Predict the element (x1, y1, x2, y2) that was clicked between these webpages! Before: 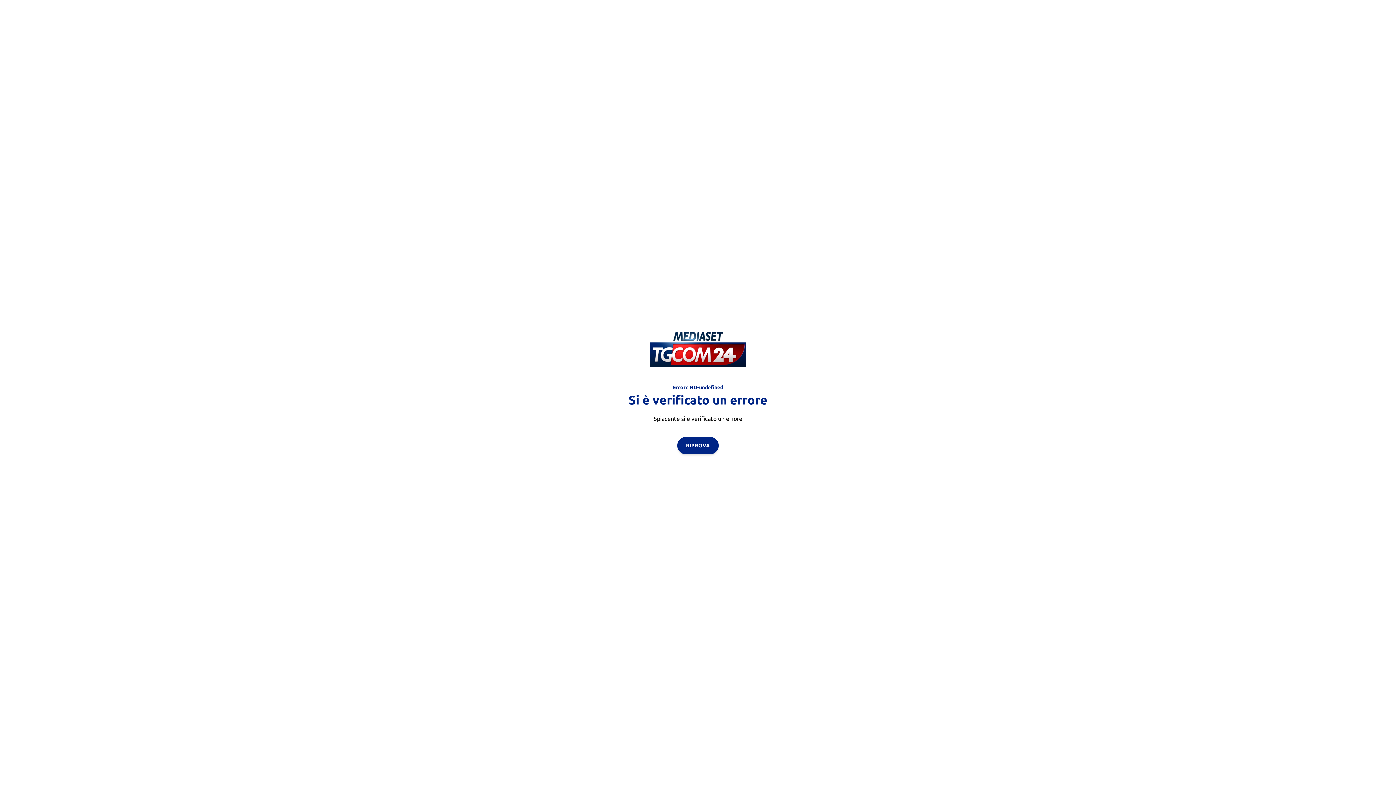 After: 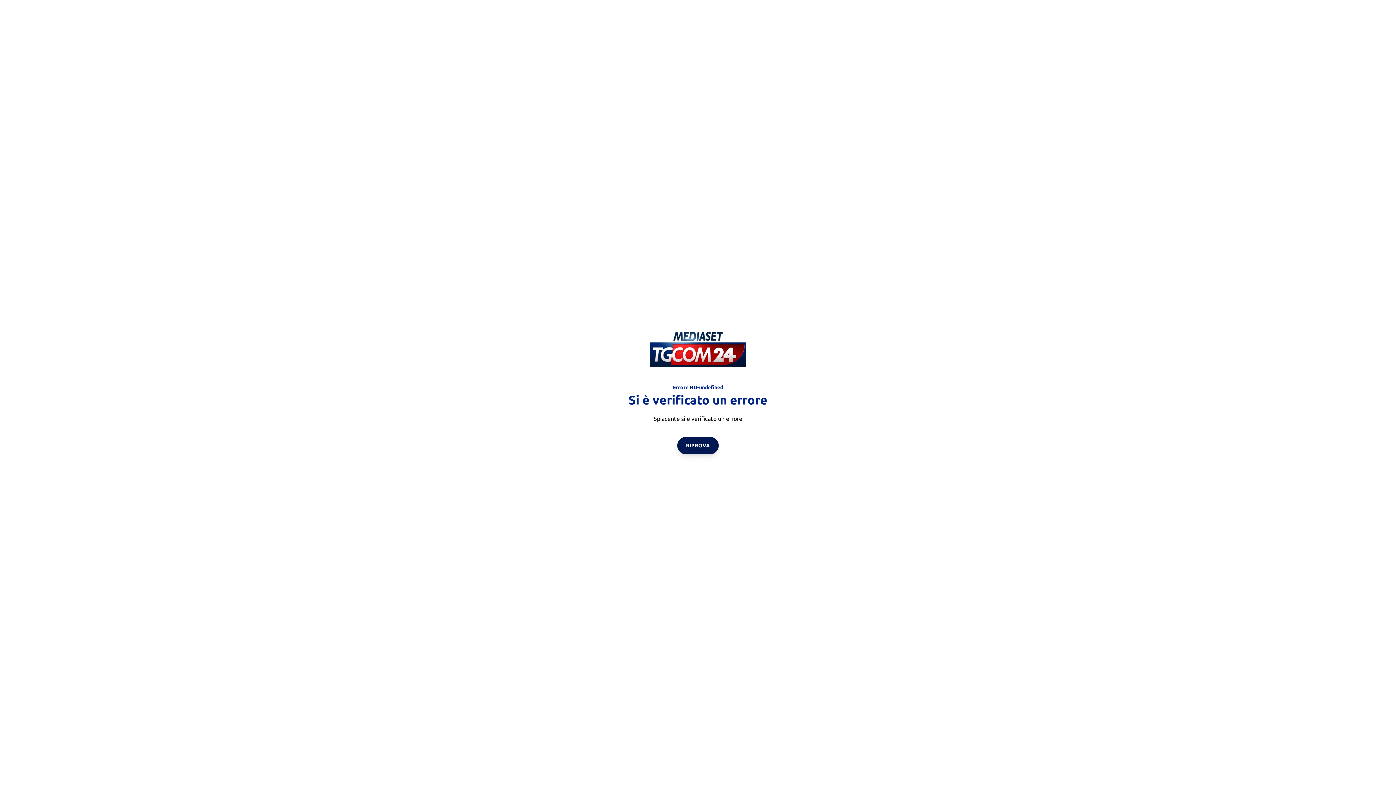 Action: label: RIPROVA bbox: (677, 436, 718, 454)